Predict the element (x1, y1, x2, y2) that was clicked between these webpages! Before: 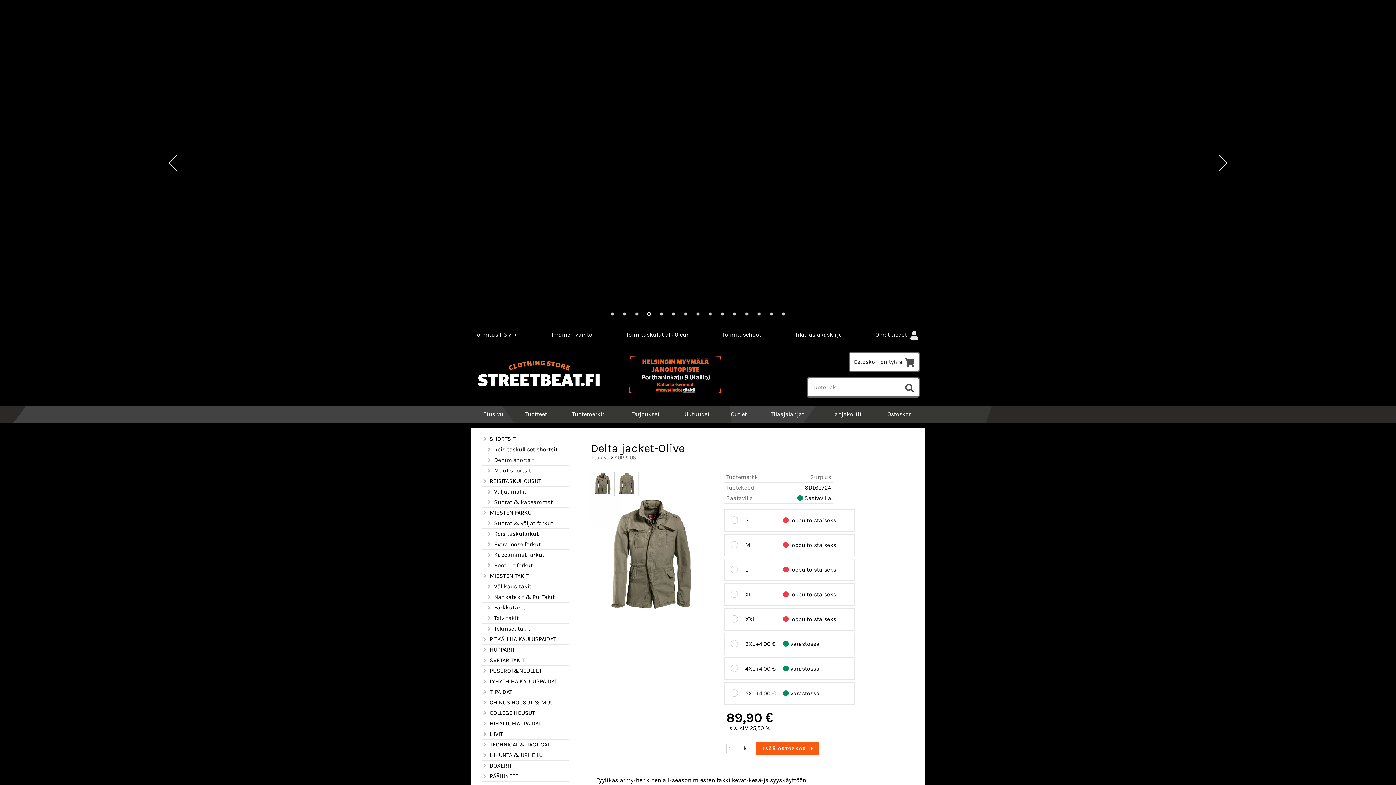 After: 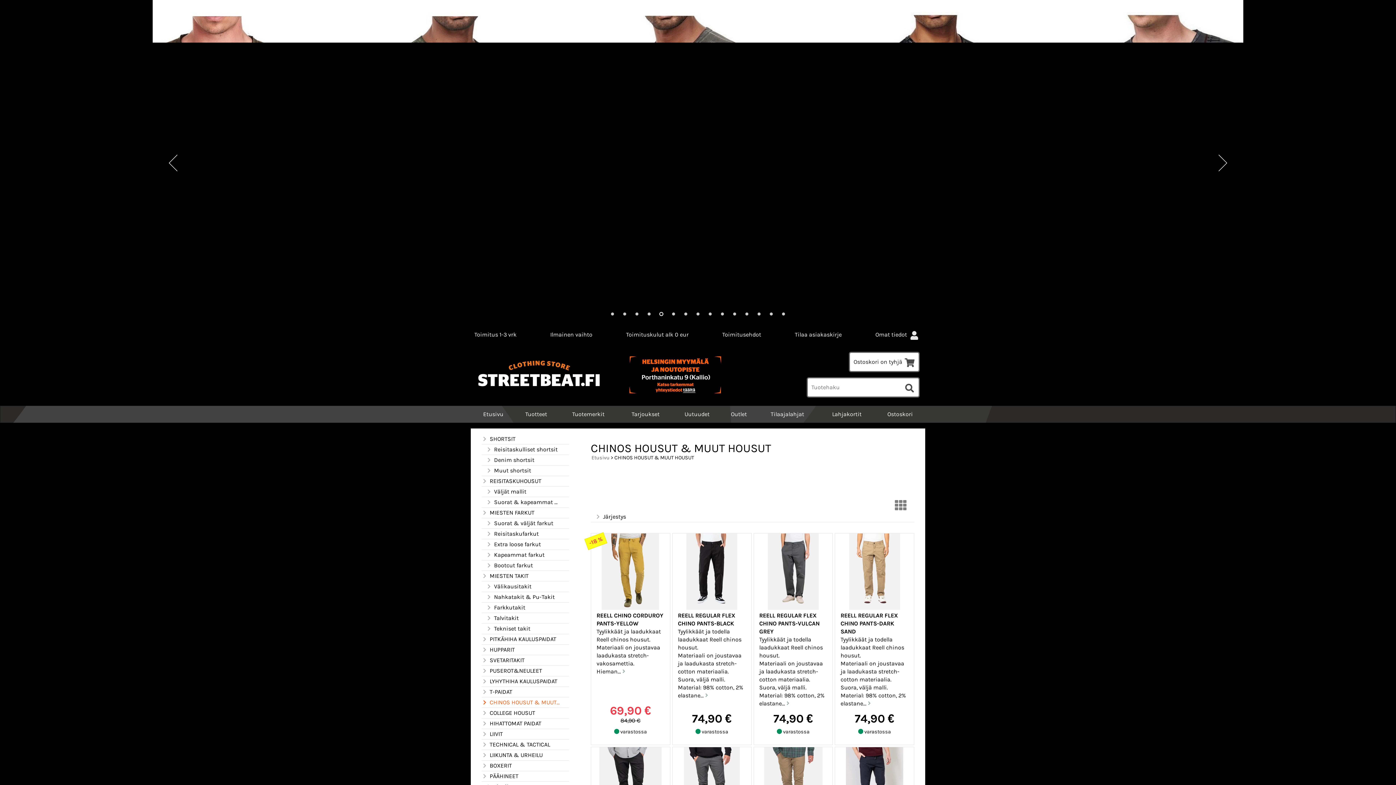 Action: label: CHINOS HOUSUT & MUUT HOUSUT bbox: (481, 699, 560, 707)